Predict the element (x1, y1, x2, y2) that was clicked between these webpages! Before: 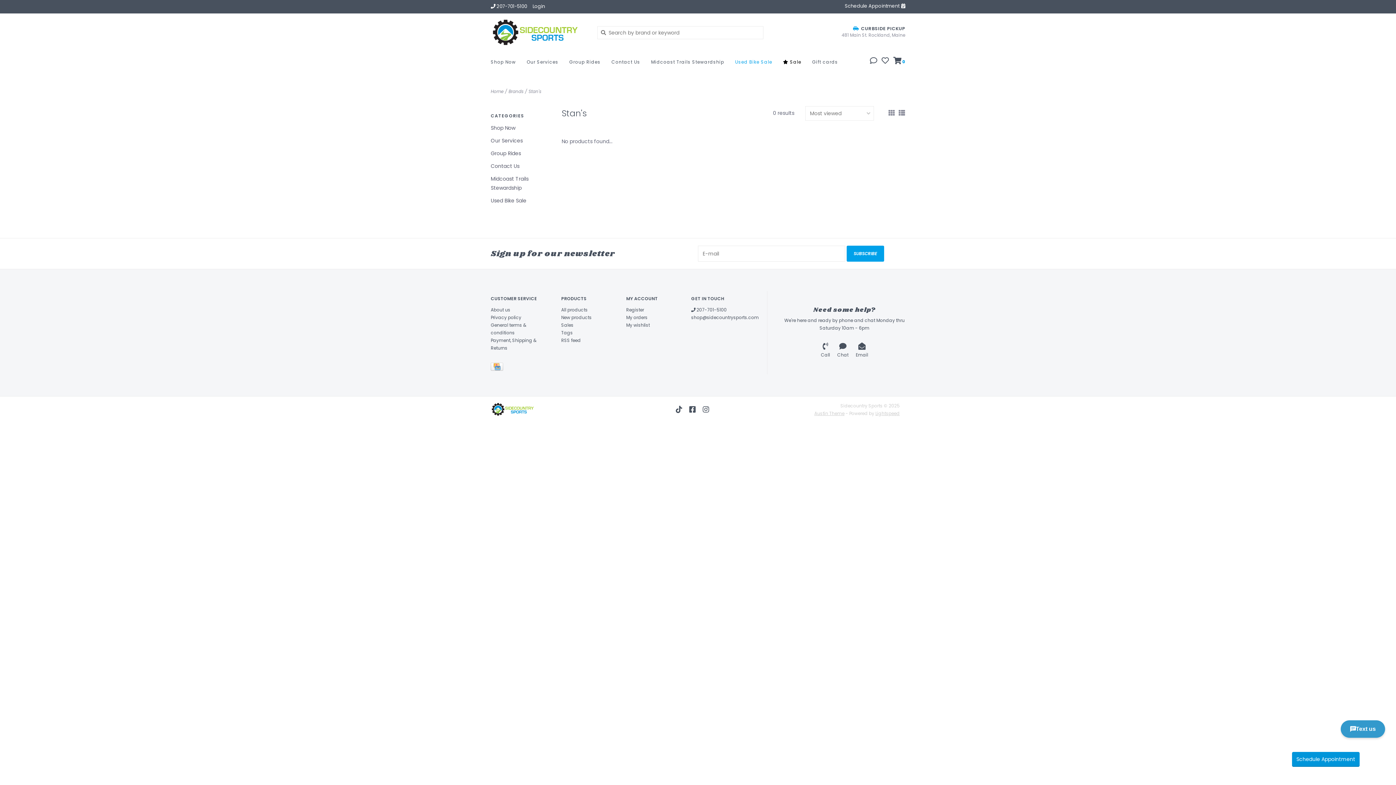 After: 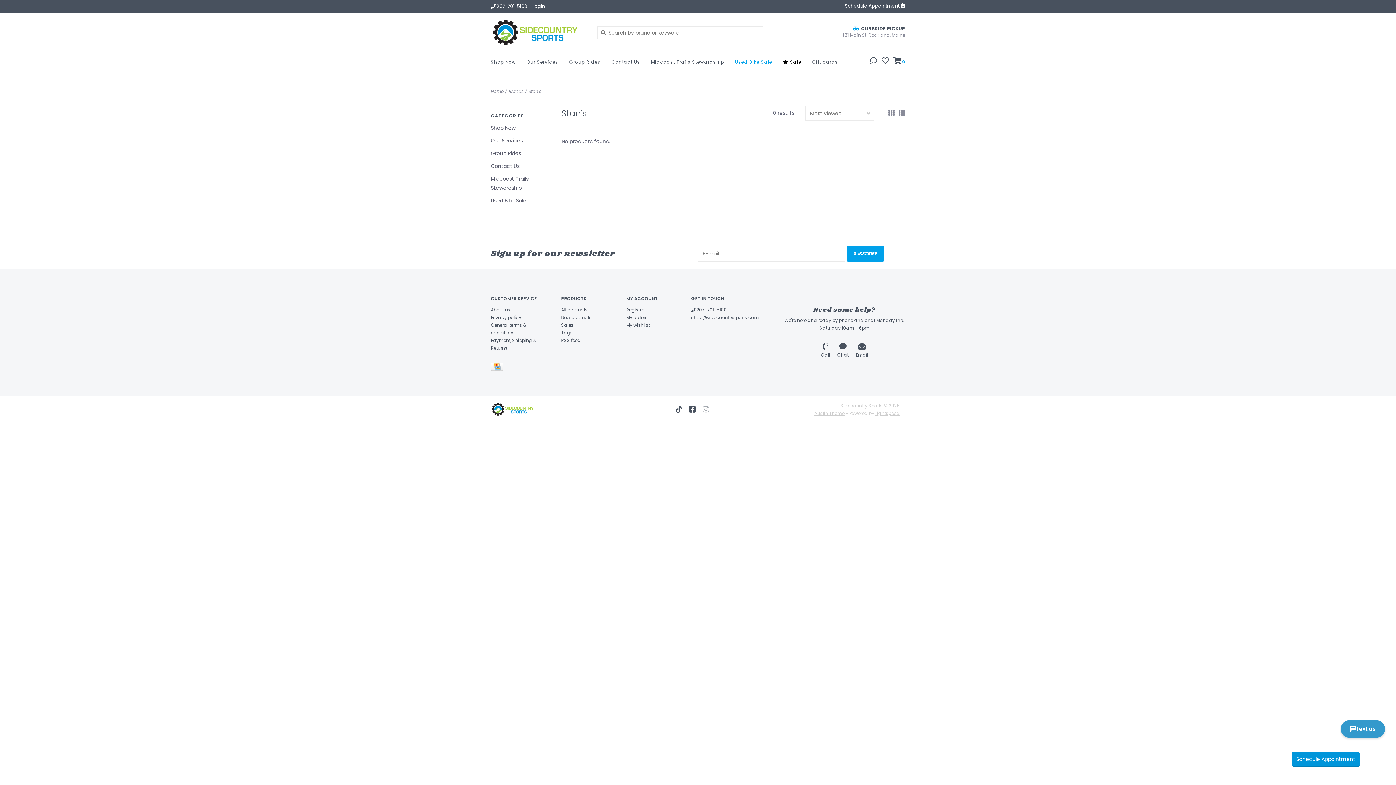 Action: bbox: (700, 406, 712, 413)